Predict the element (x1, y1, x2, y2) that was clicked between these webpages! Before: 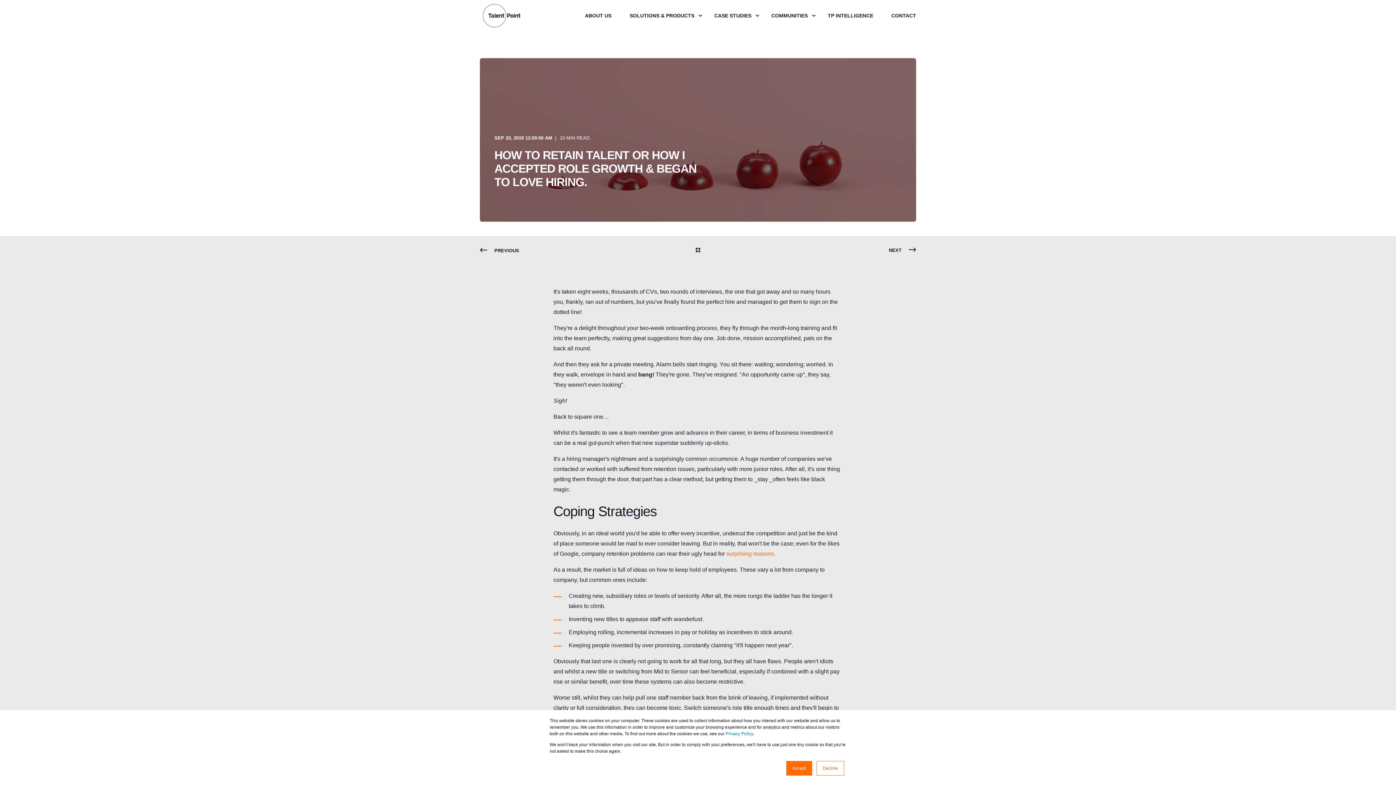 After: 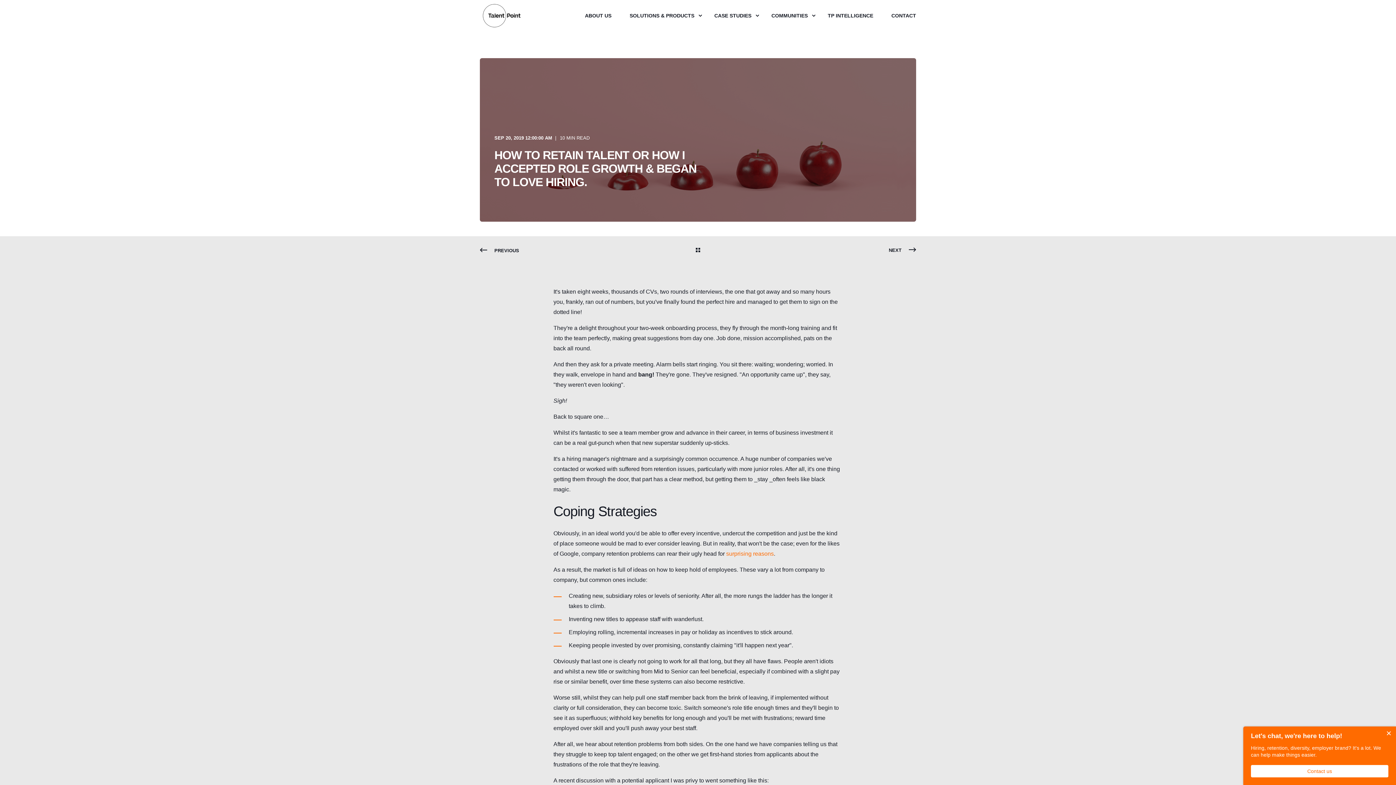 Action: label: Decline bbox: (816, 761, 844, 776)